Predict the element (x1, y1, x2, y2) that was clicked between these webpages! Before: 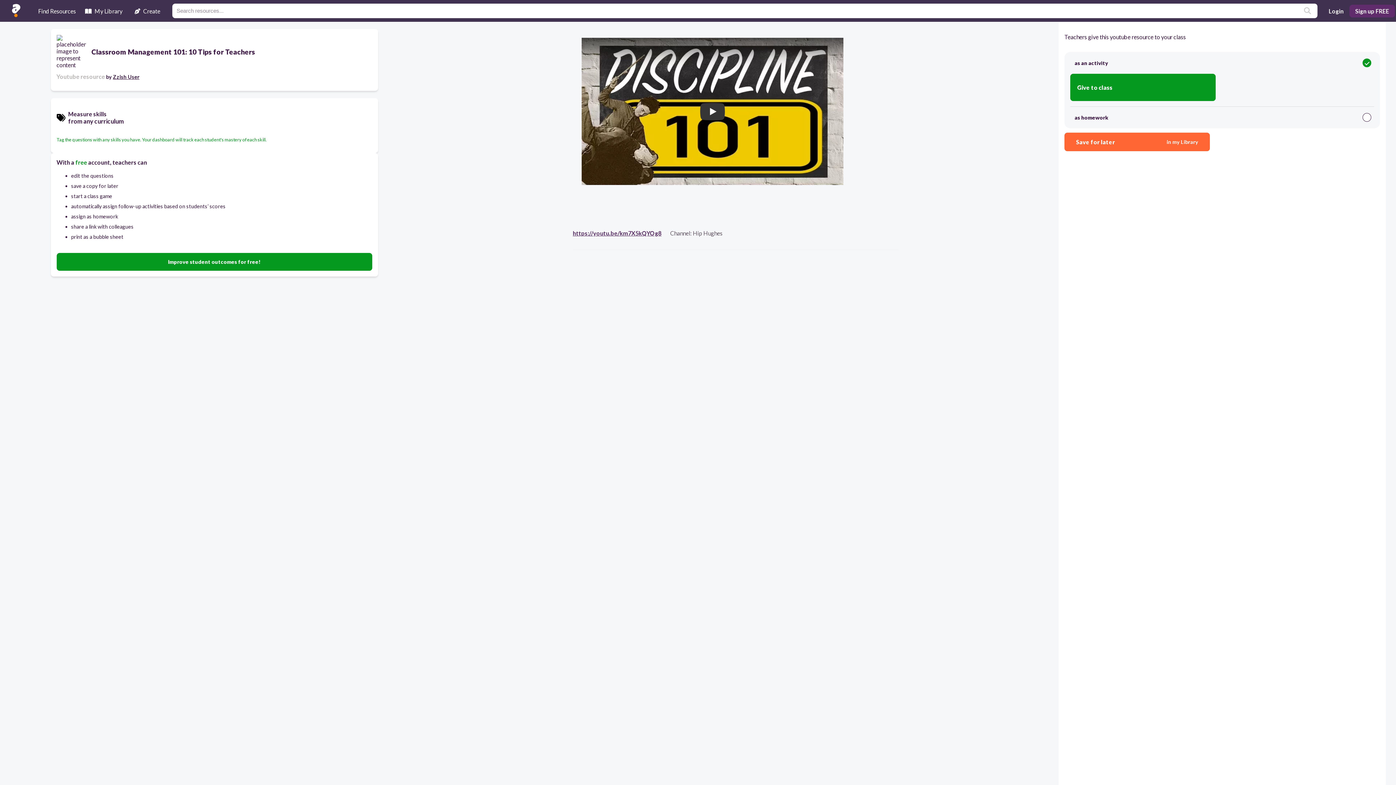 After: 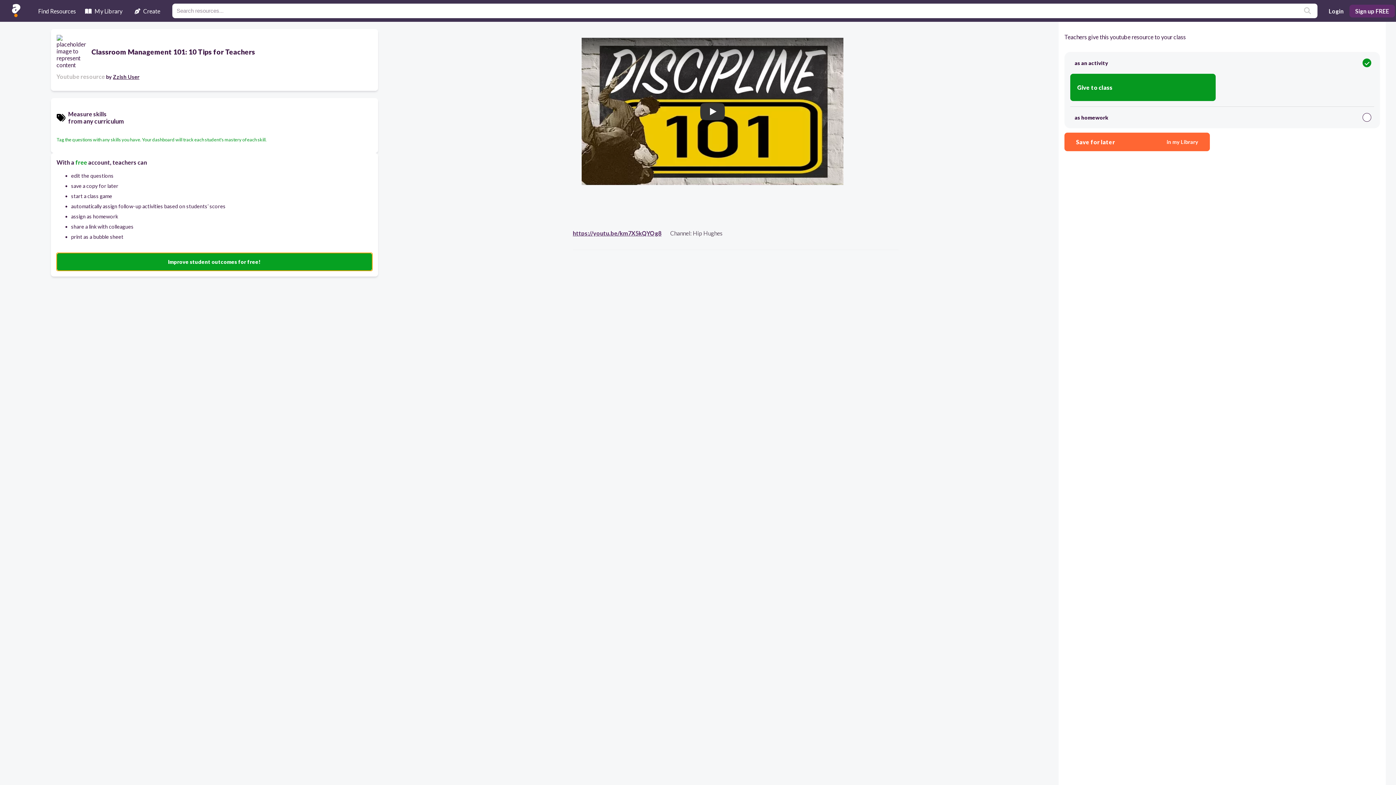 Action: label: Improve student outcomes for free! bbox: (56, 253, 372, 271)